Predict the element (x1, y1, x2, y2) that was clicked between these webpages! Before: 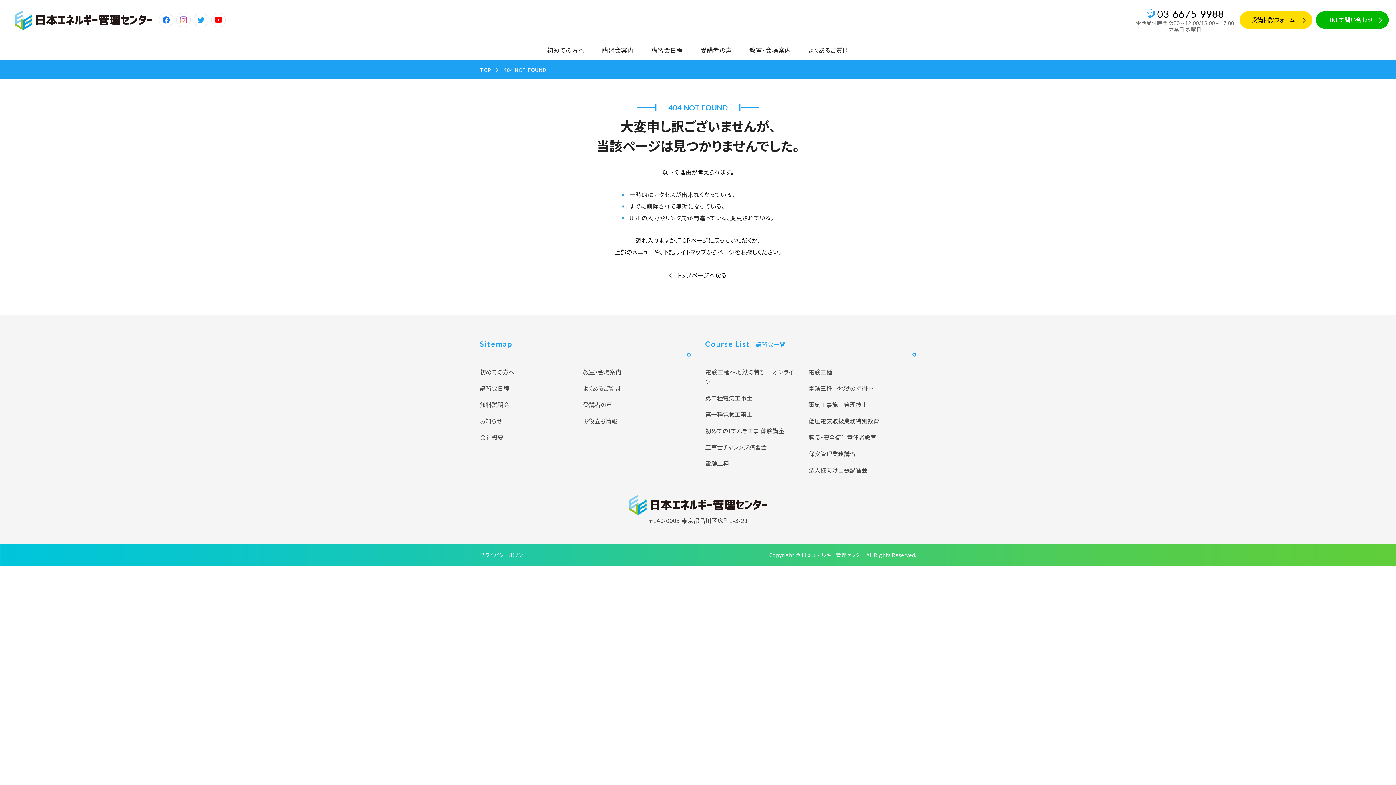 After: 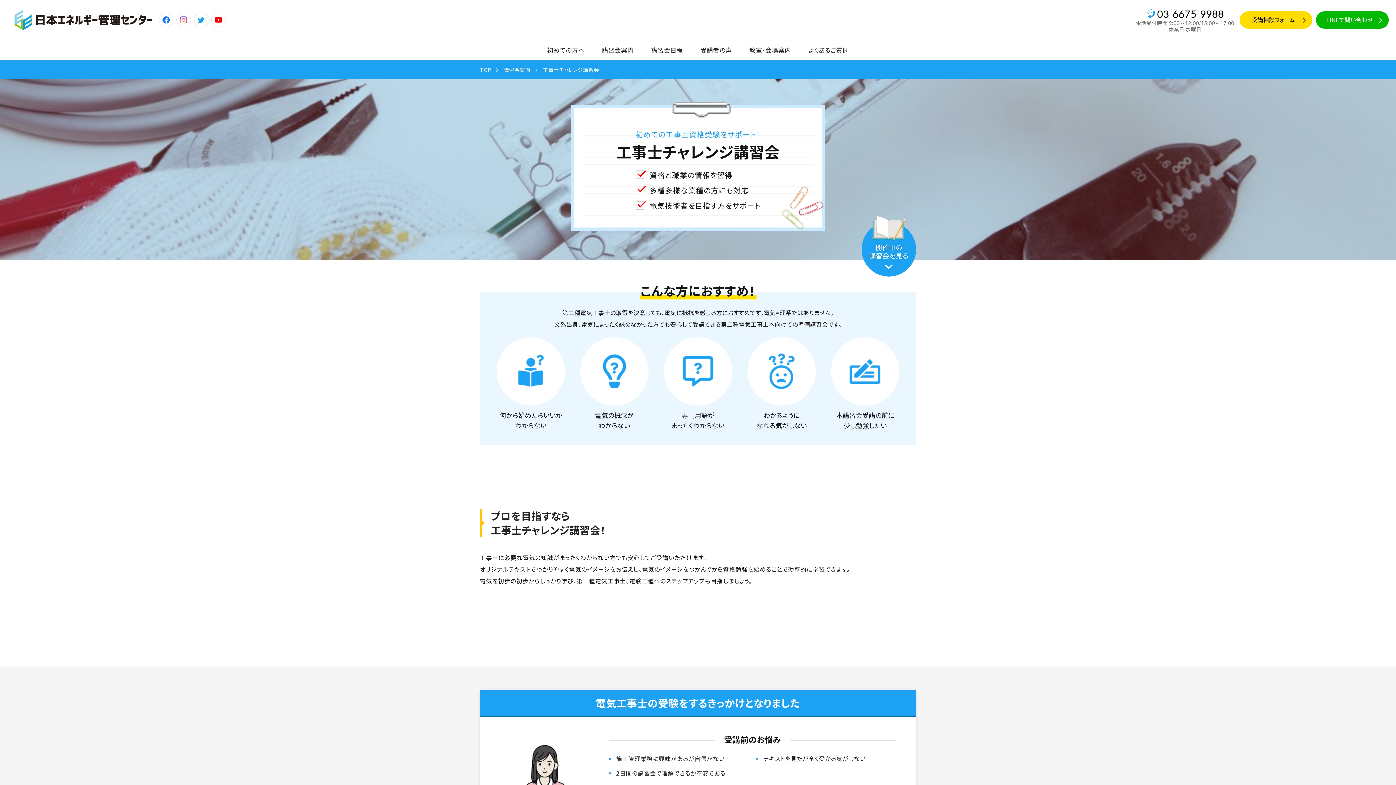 Action: label: 工事士チャレンジ講習会 bbox: (705, 442, 766, 451)